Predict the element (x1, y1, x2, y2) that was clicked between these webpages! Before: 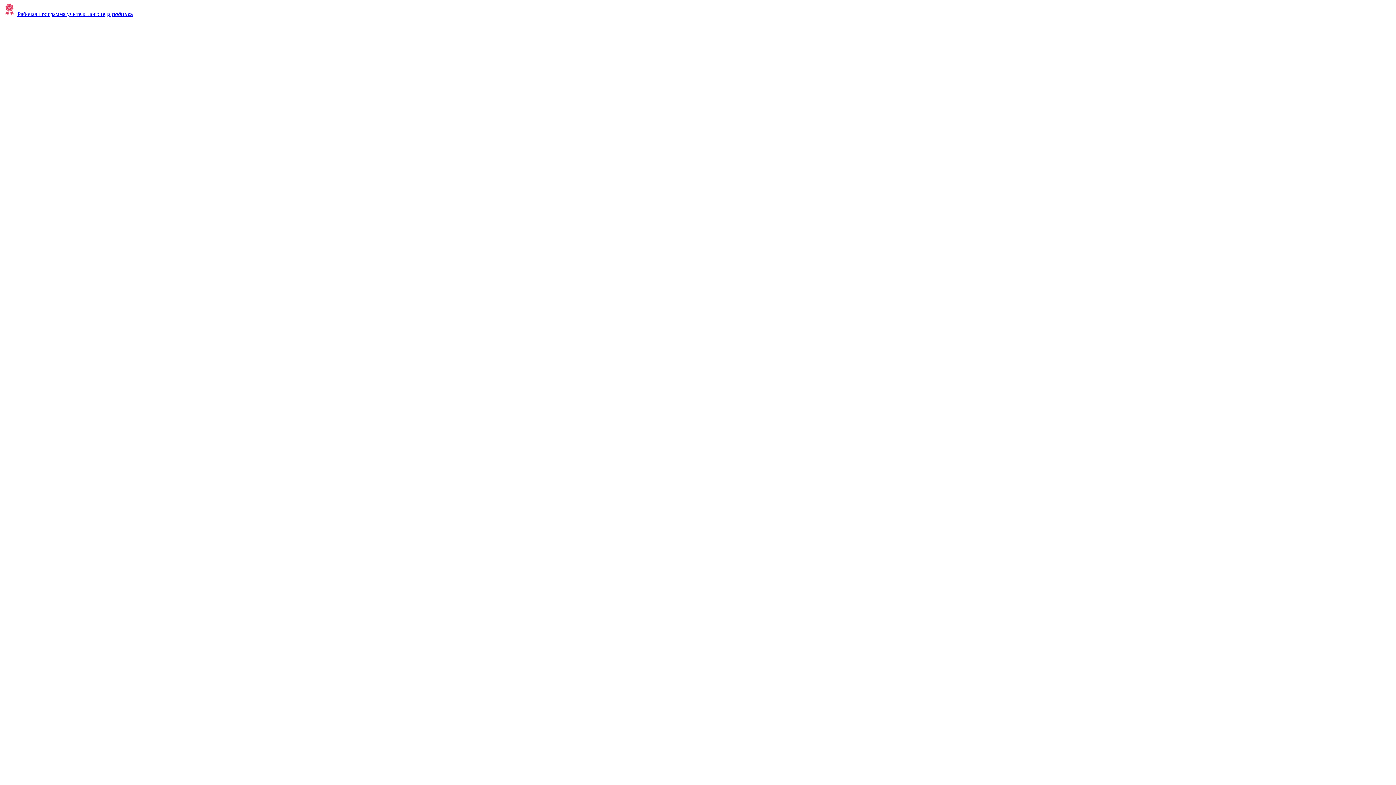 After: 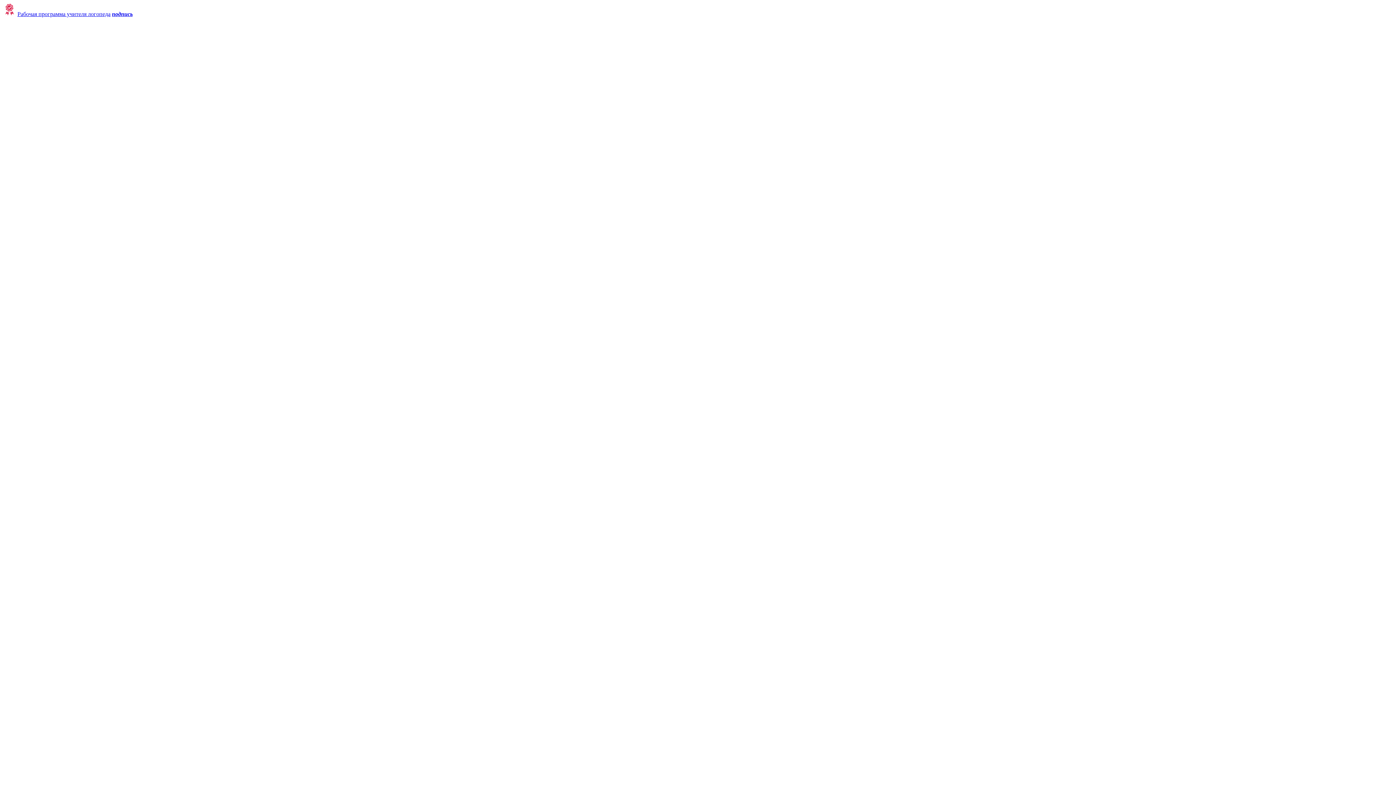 Action: label: подпись bbox: (112, 10, 132, 17)